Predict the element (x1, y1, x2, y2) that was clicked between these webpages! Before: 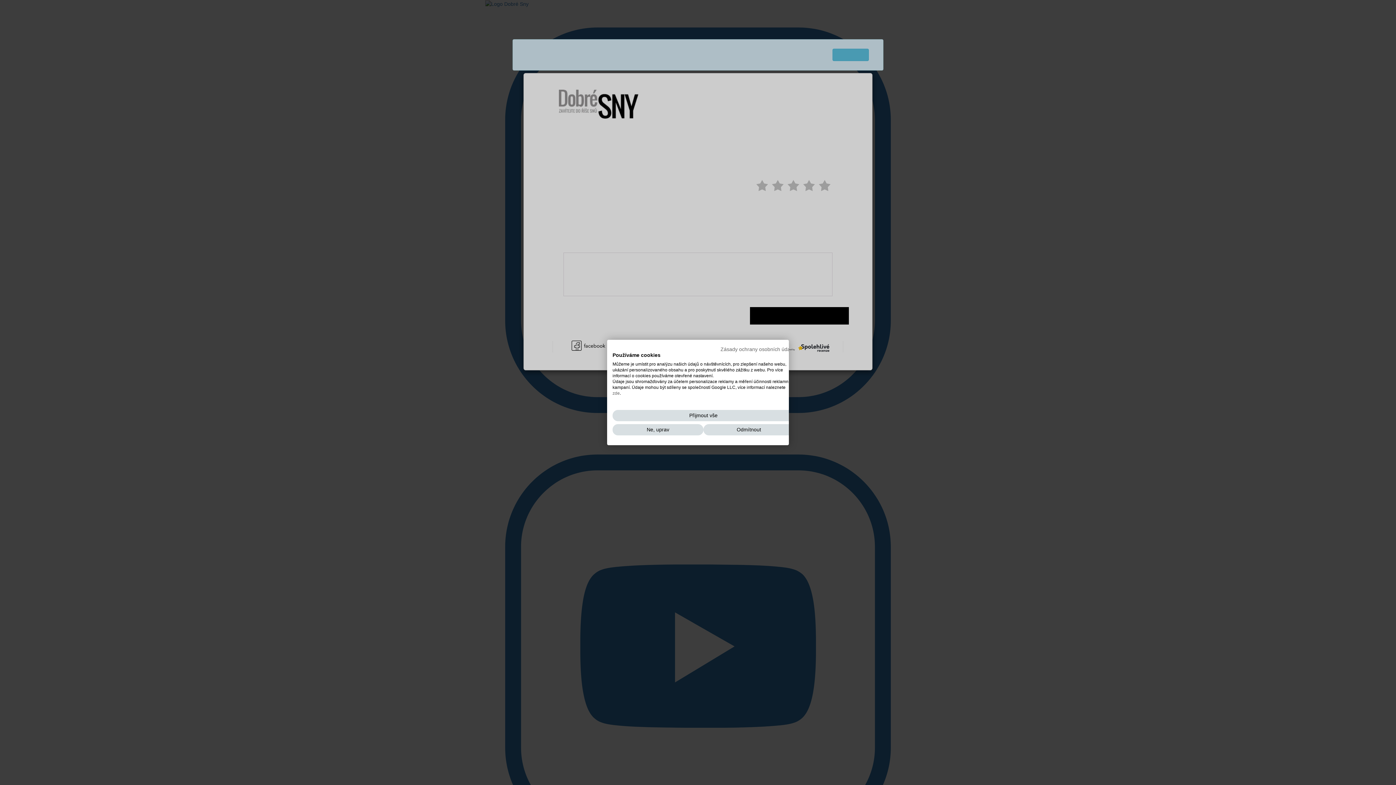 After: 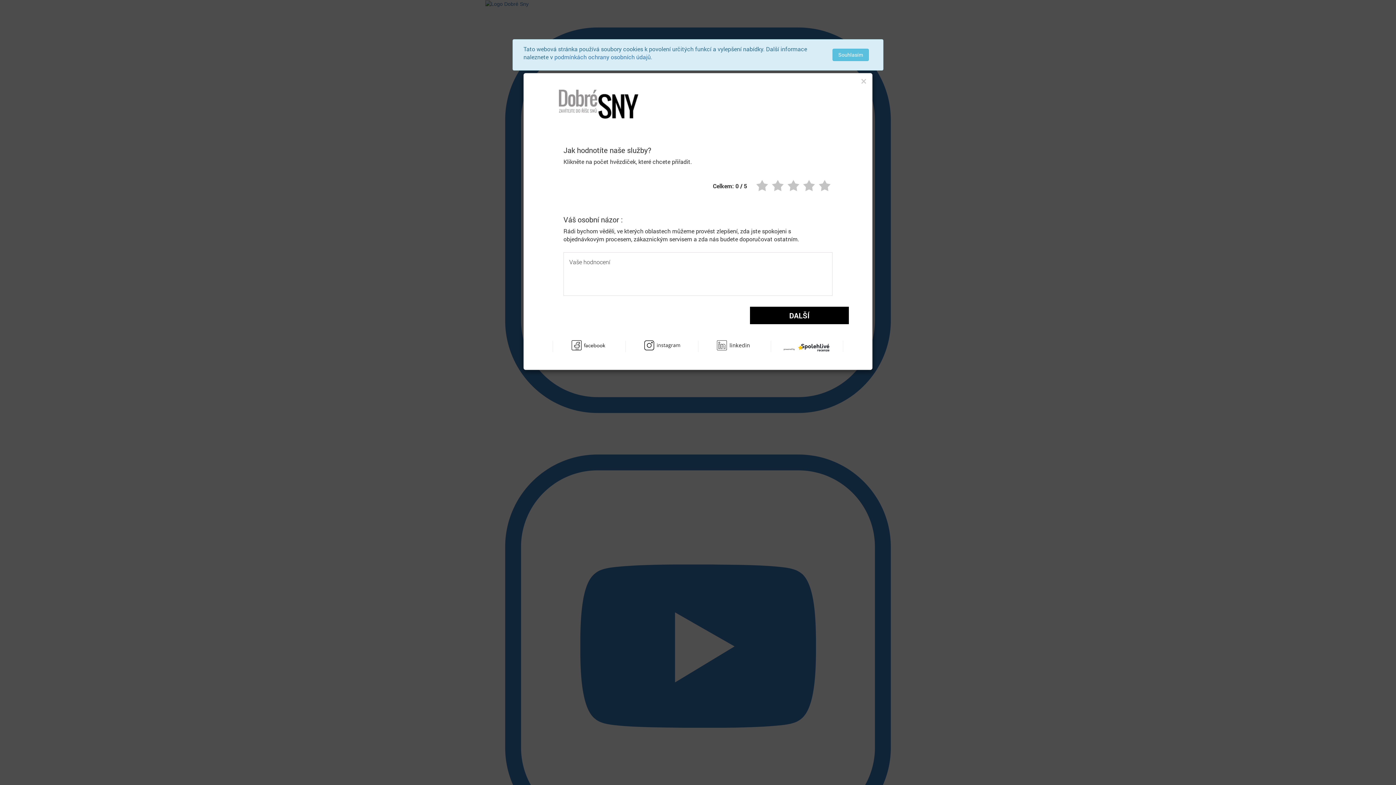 Action: bbox: (612, 410, 794, 421) label: Přijmout všechny cookies